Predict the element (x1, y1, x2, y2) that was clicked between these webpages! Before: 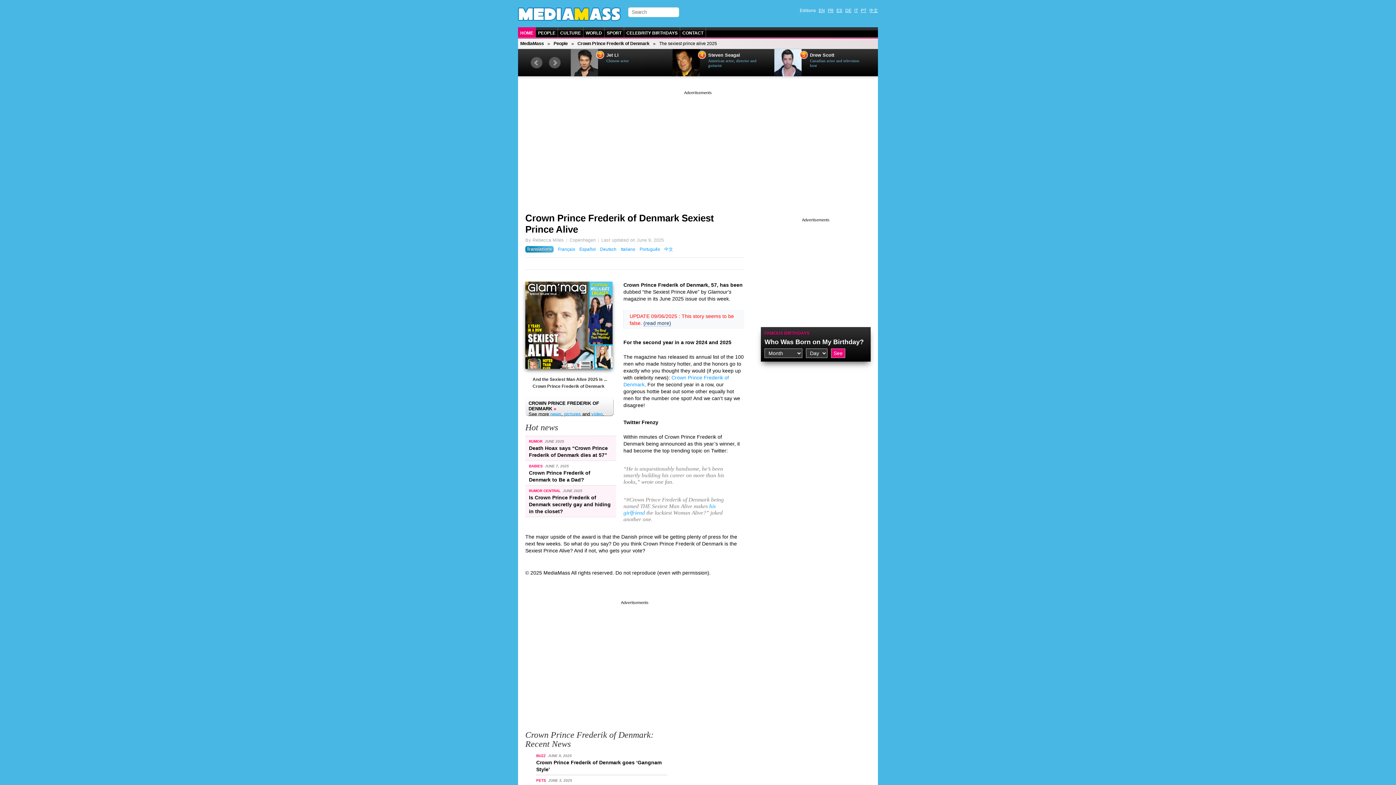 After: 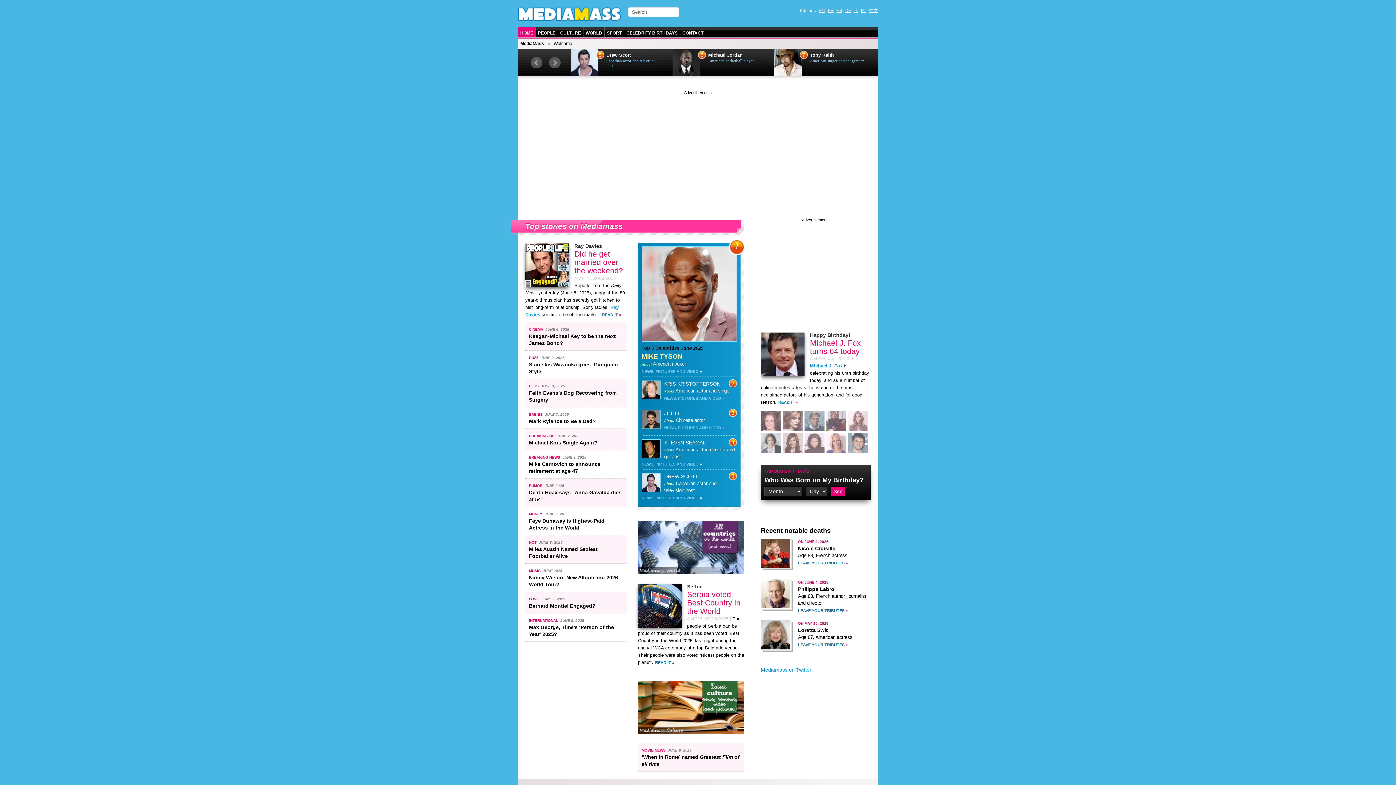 Action: bbox: (518, 41, 544, 46) label: MediaMass